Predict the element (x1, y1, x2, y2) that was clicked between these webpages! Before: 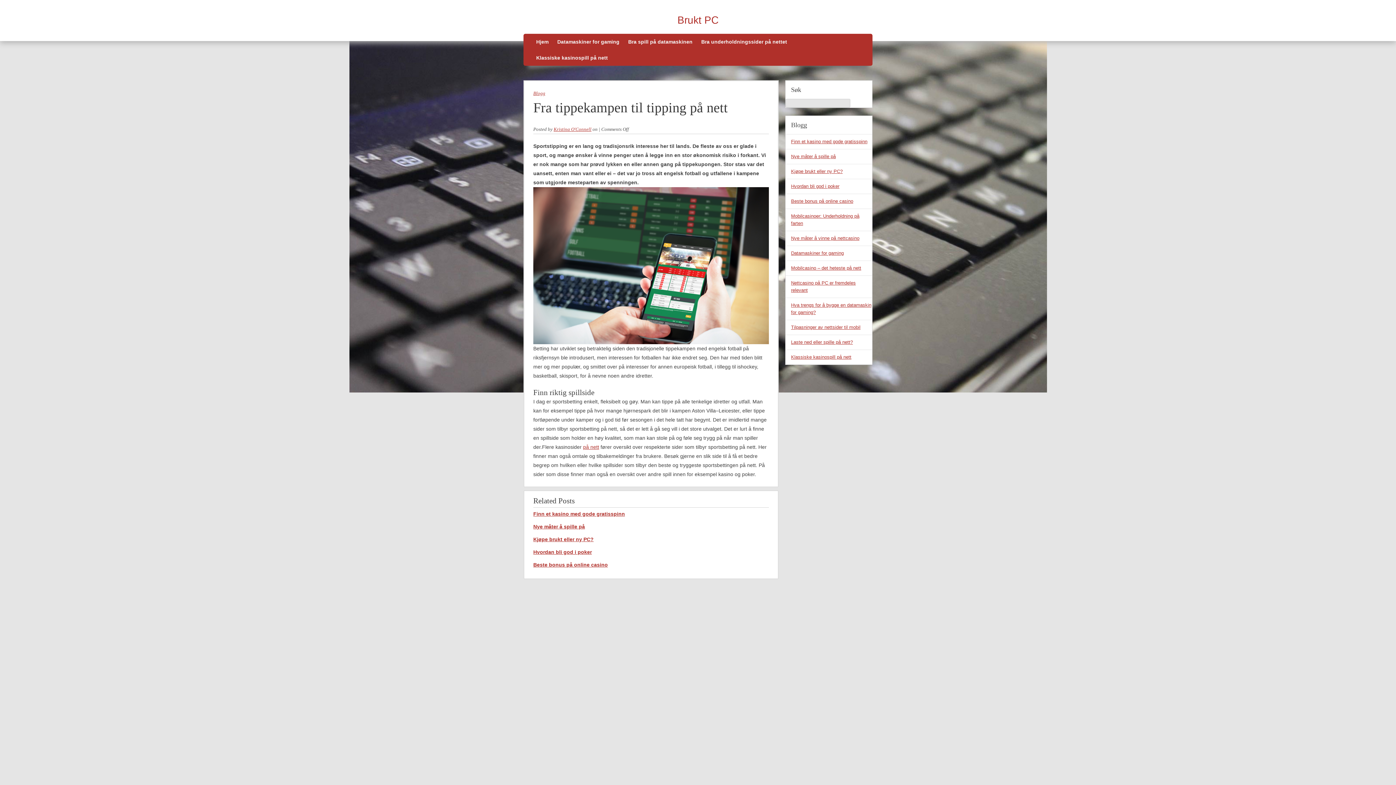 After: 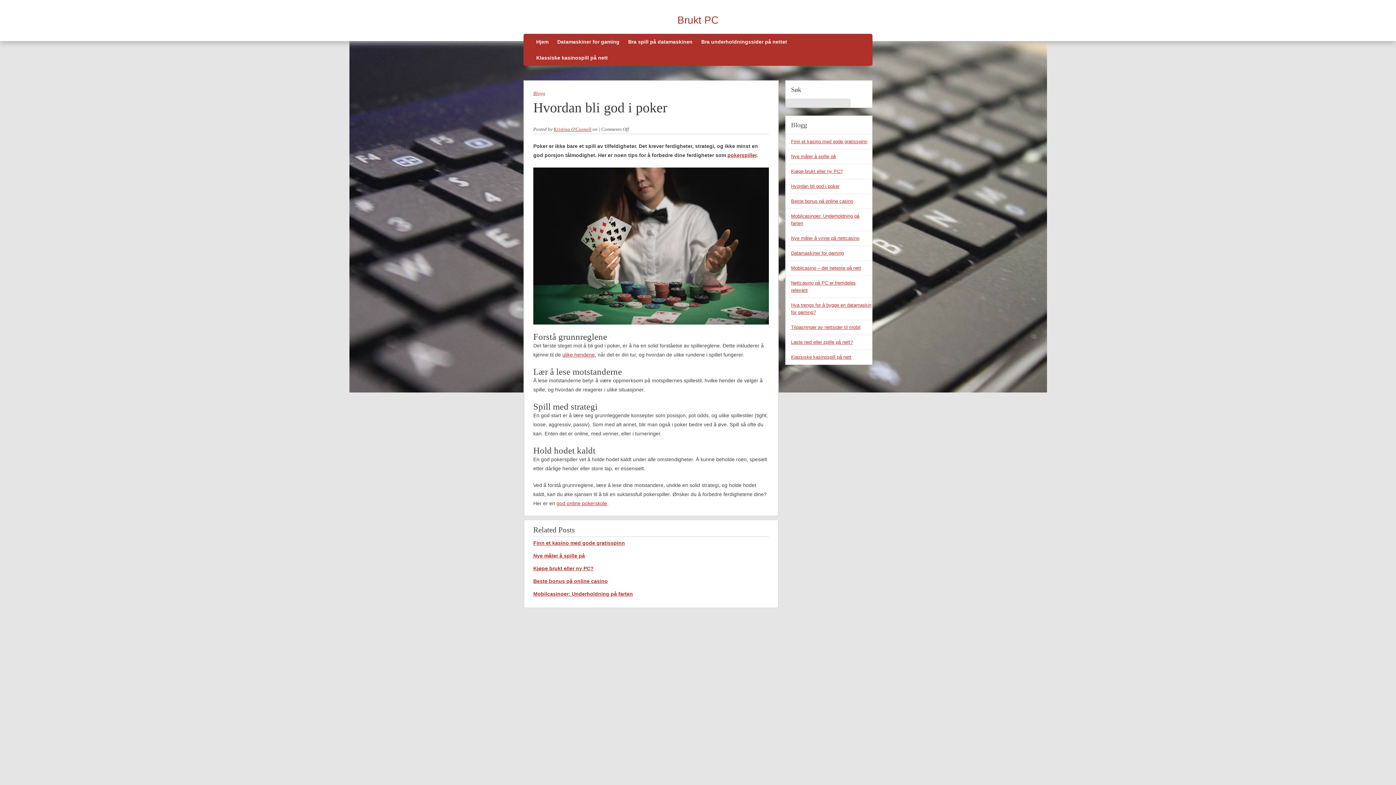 Action: label: Hvordan bli god i poker bbox: (533, 549, 592, 555)